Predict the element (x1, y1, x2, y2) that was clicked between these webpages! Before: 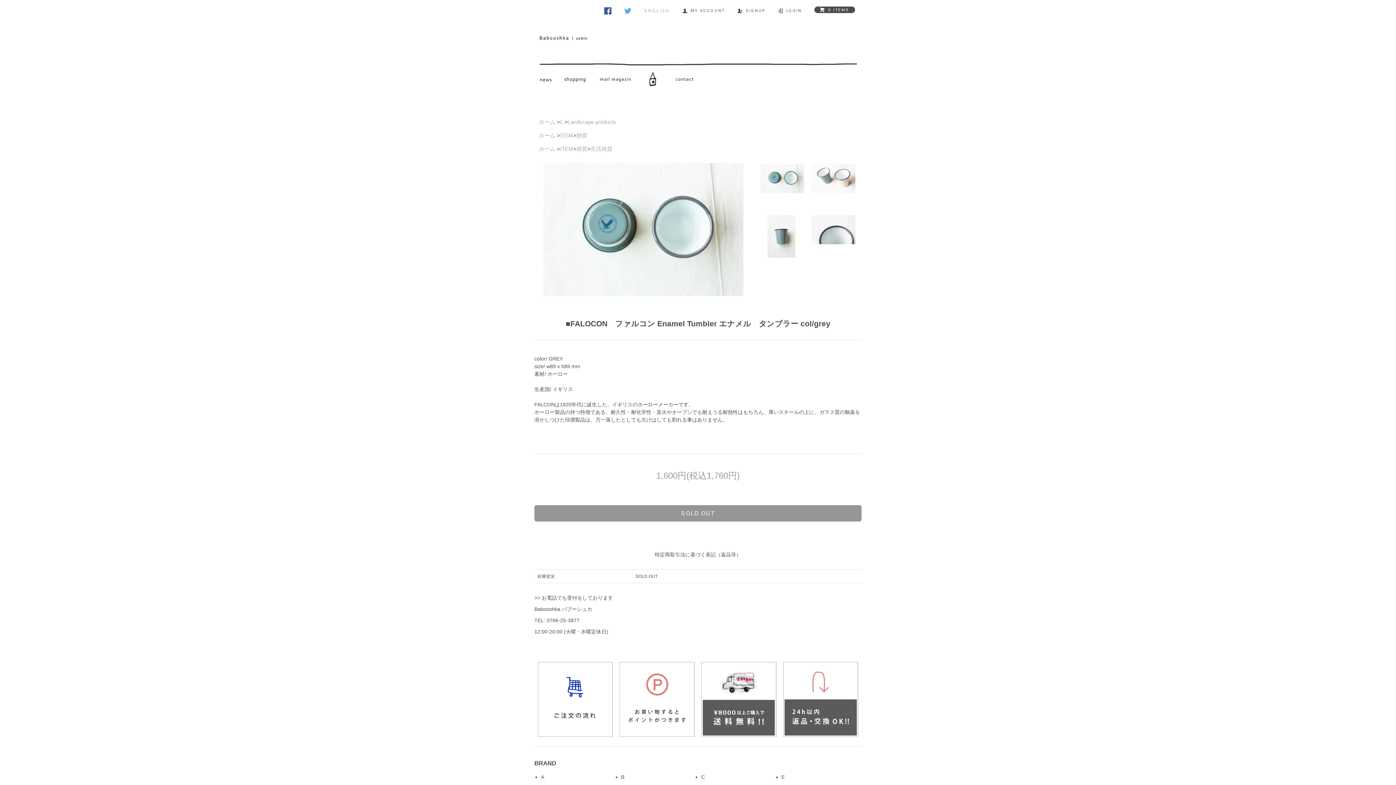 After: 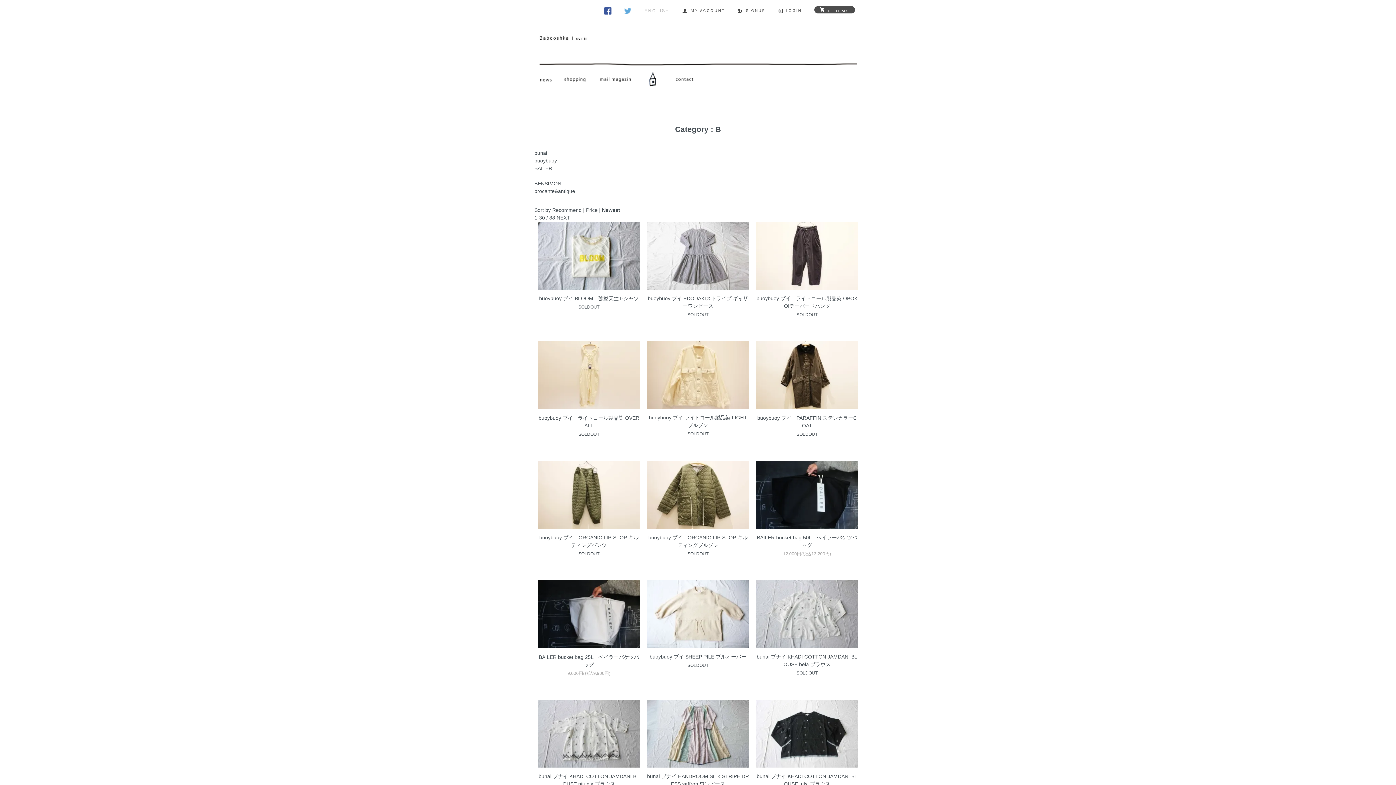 Action: label: B bbox: (621, 774, 624, 780)